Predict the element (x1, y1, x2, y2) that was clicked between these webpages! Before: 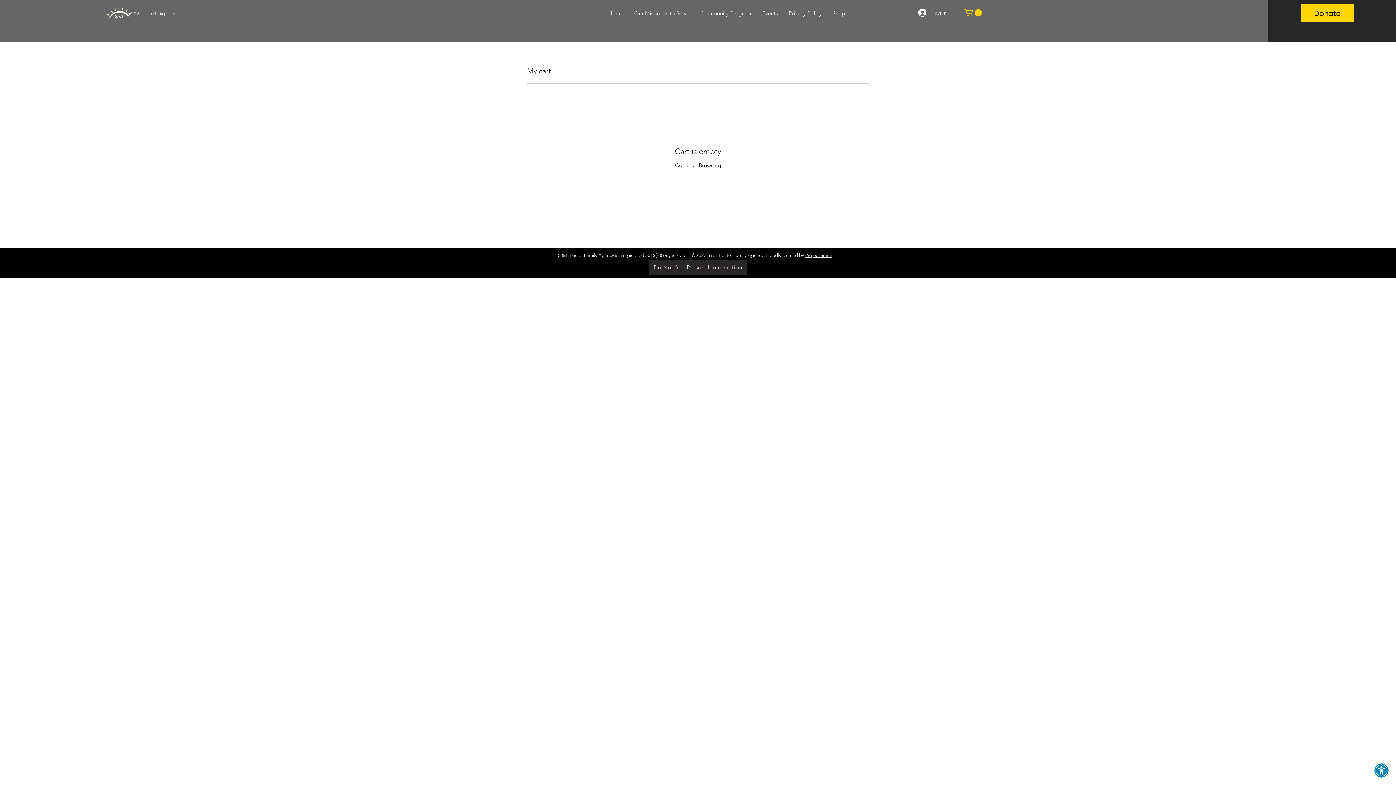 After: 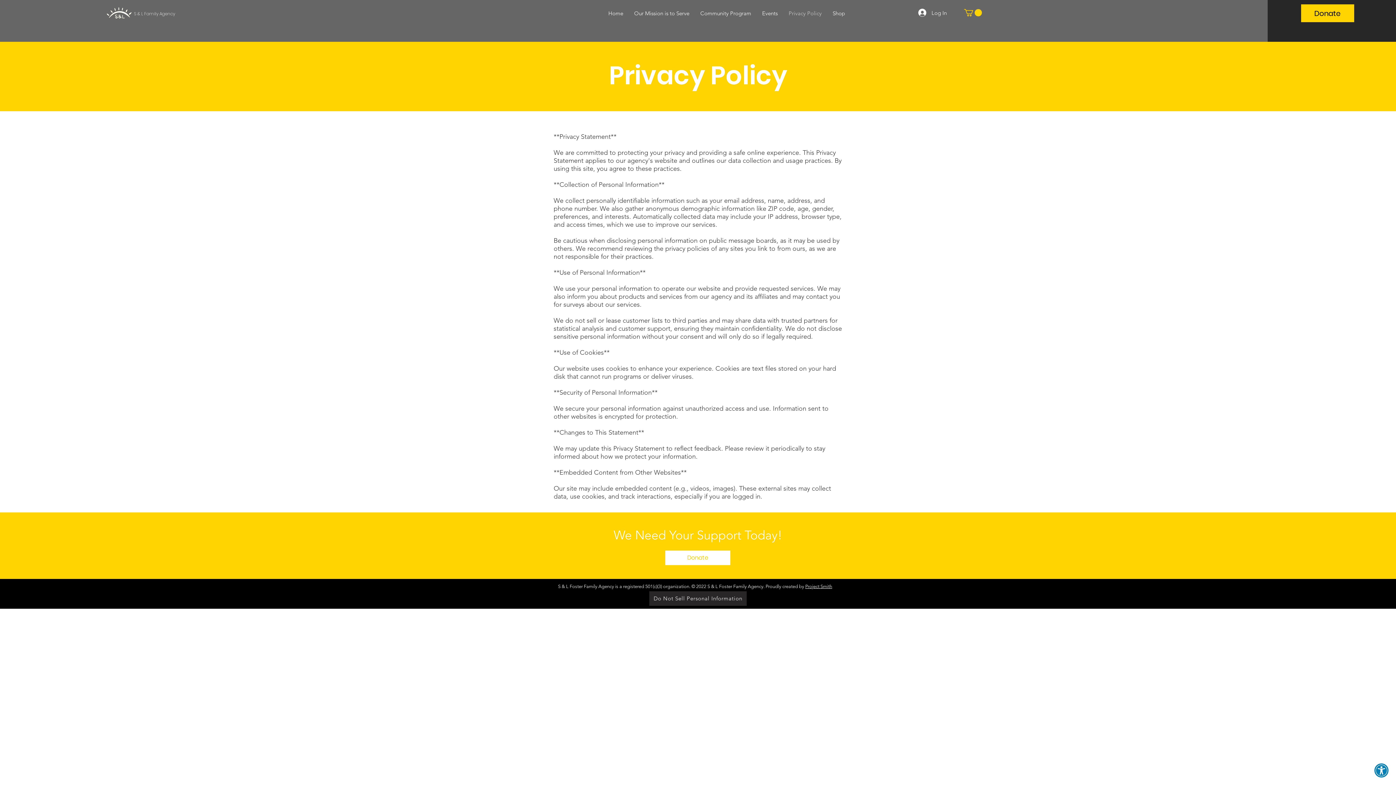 Action: label: Do Not Sell Personal Information bbox: (649, 260, 746, 274)